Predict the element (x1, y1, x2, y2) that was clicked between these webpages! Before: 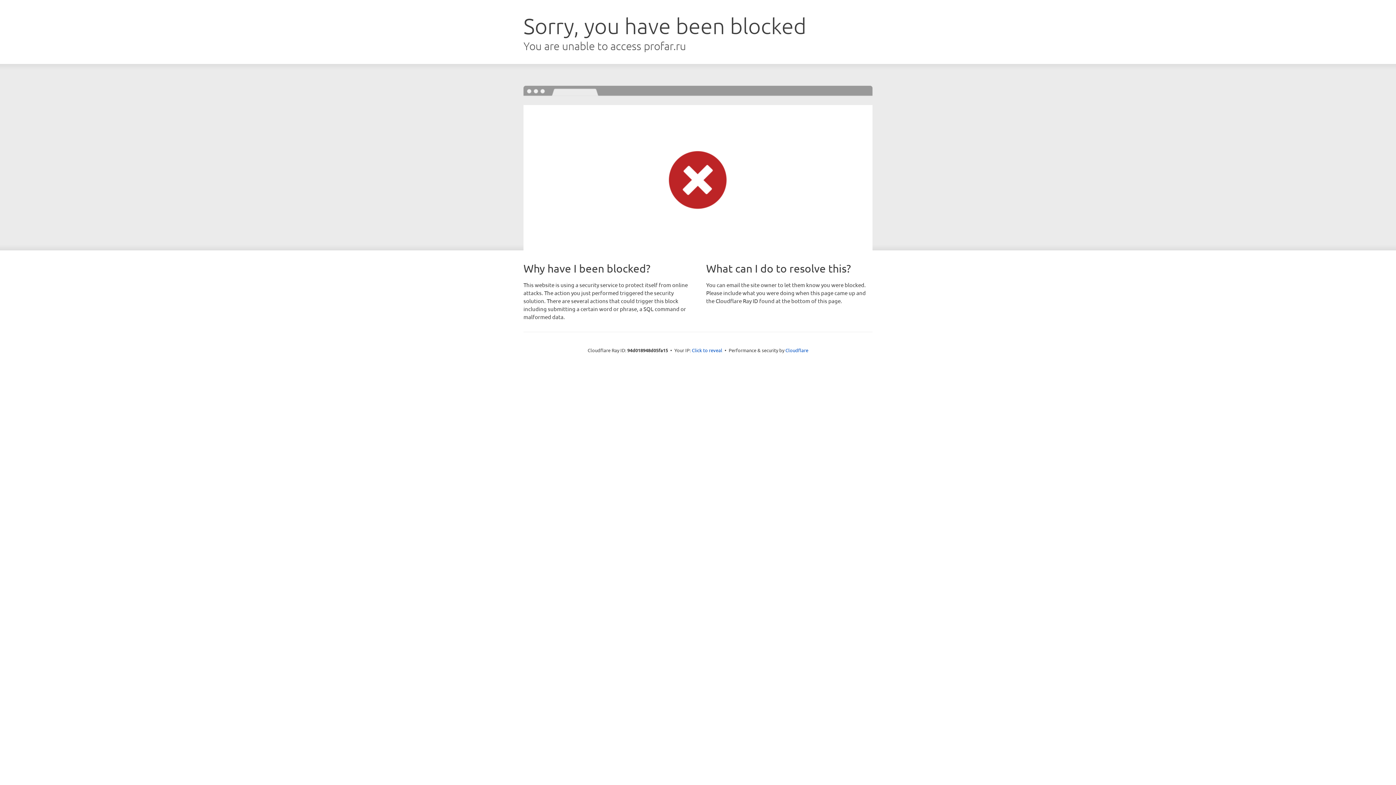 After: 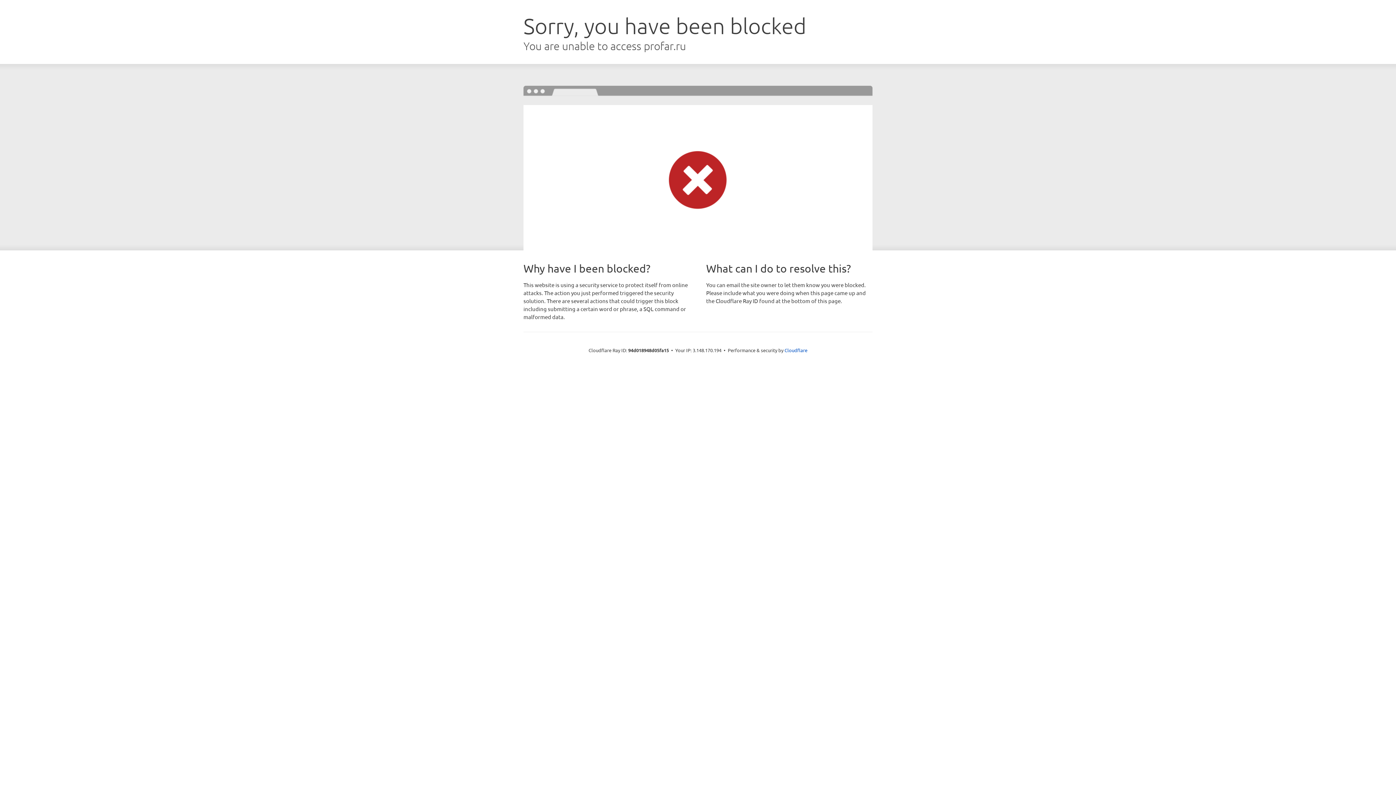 Action: label: Click to reveal bbox: (692, 346, 722, 353)